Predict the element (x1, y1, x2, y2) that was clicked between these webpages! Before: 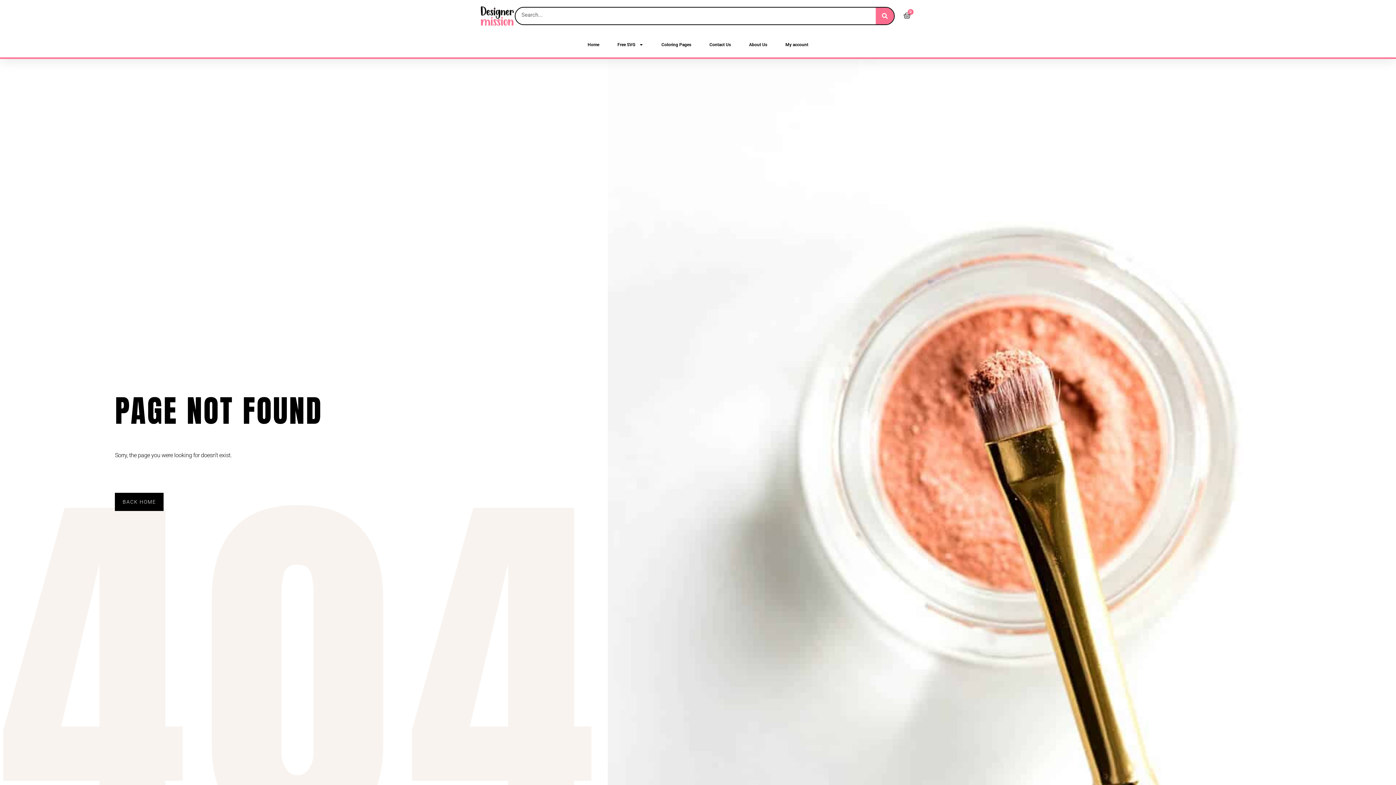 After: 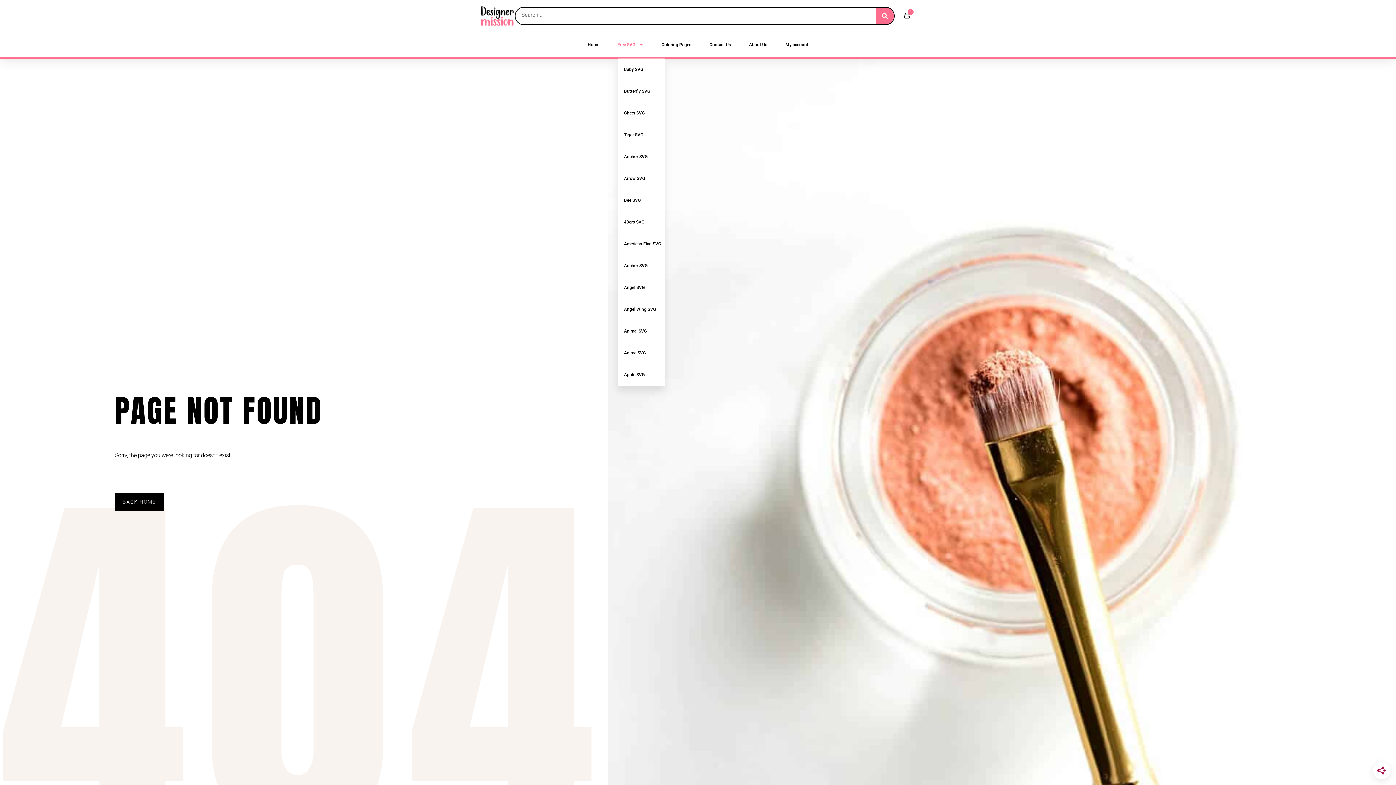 Action: bbox: (617, 36, 643, 53) label: Free SVG